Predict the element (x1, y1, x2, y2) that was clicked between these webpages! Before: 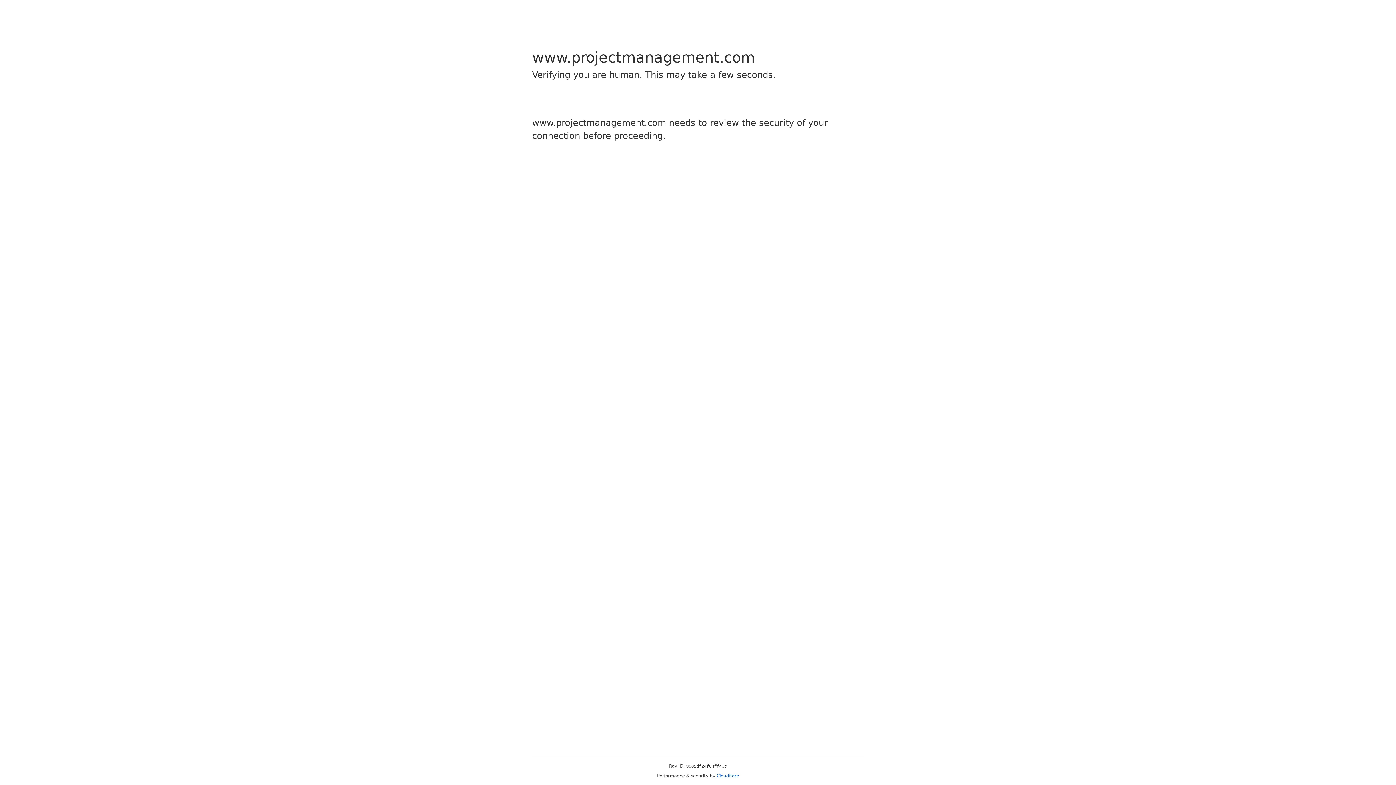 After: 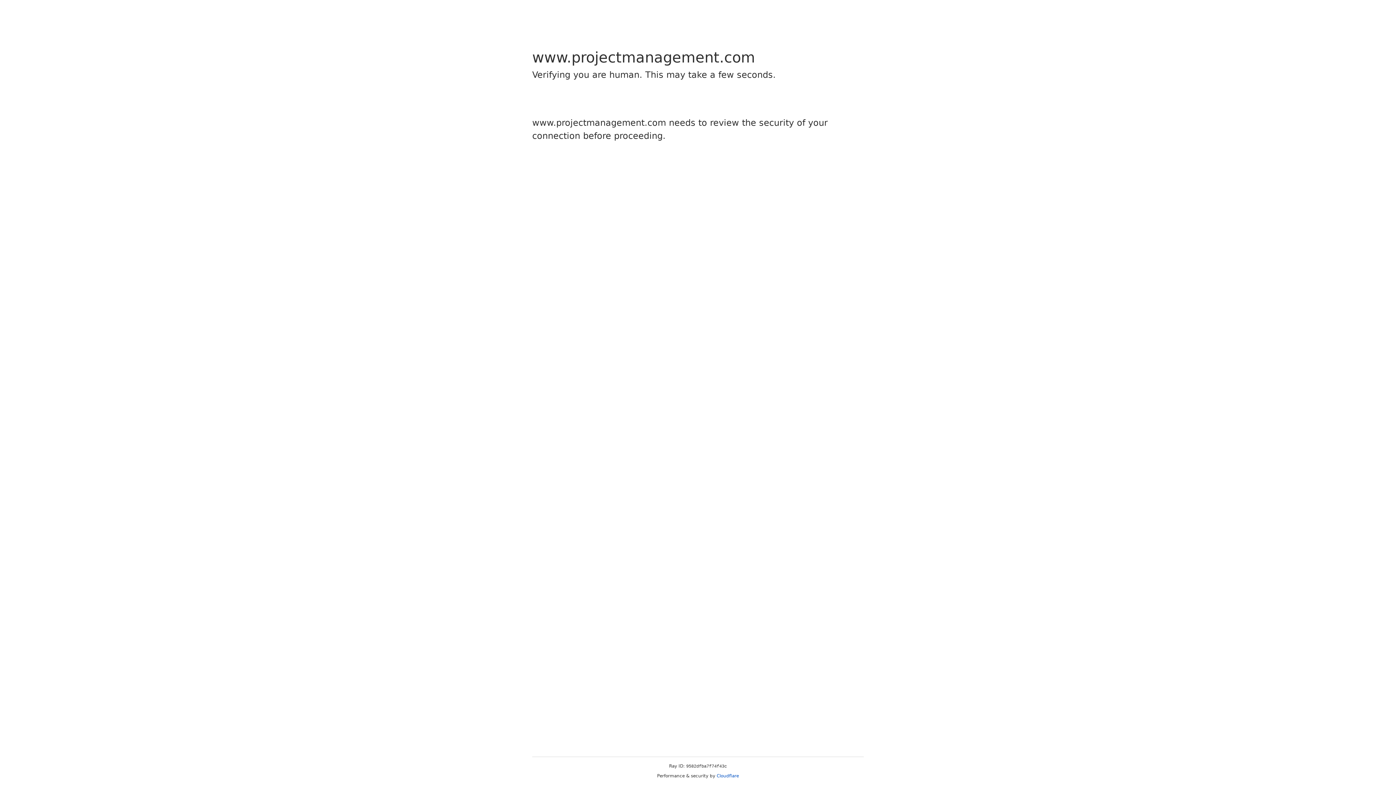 Action: bbox: (716, 773, 739, 778) label: Cloudflare